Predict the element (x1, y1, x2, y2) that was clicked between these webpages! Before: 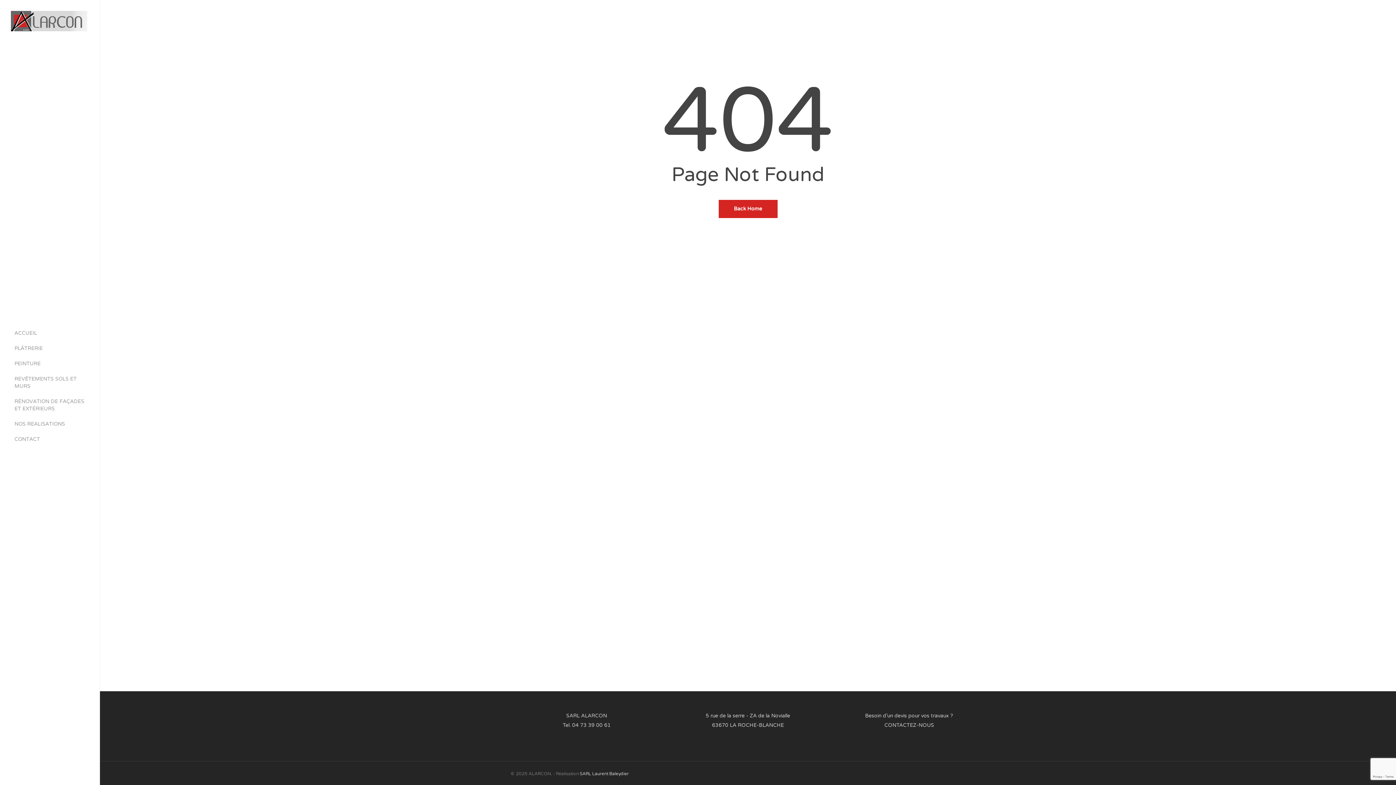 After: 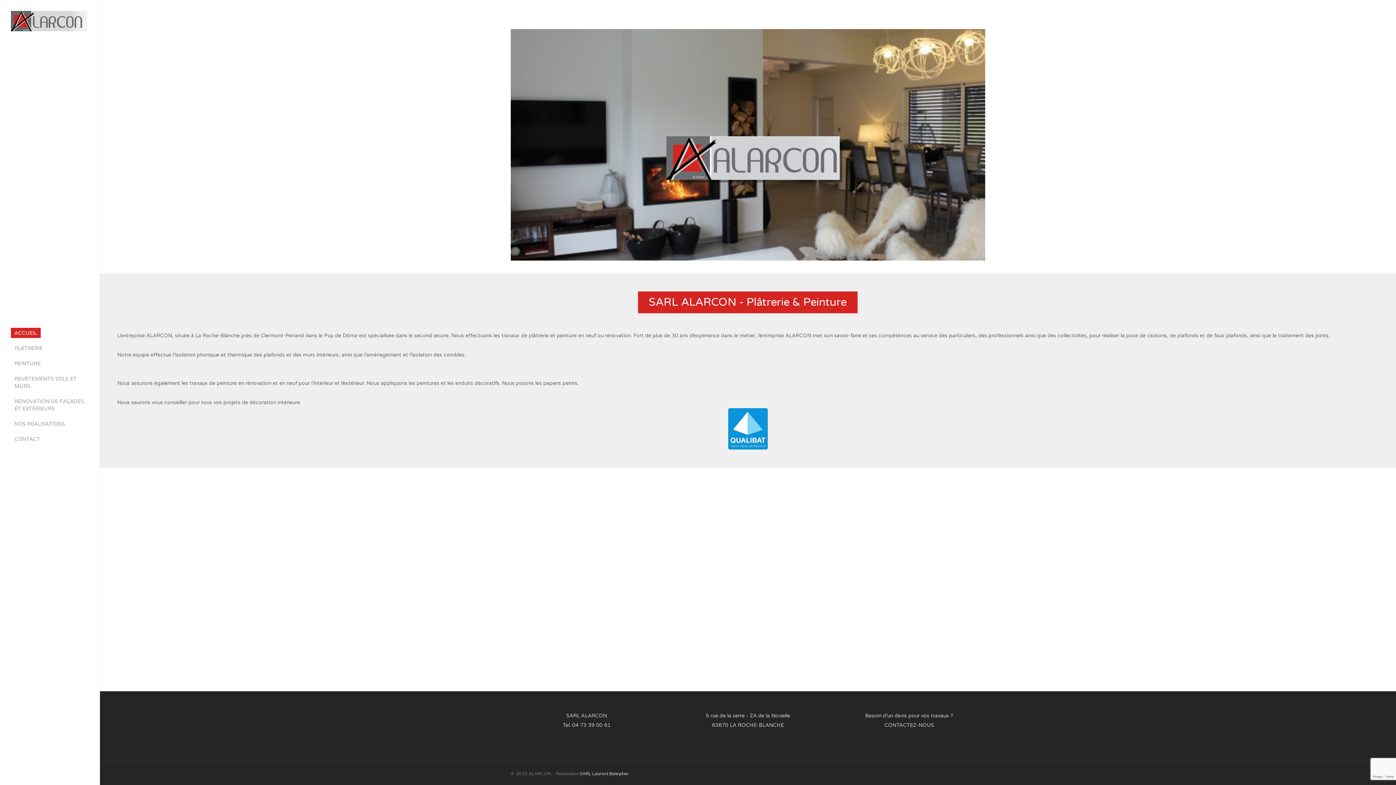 Action: bbox: (10, 10, 87, 31)